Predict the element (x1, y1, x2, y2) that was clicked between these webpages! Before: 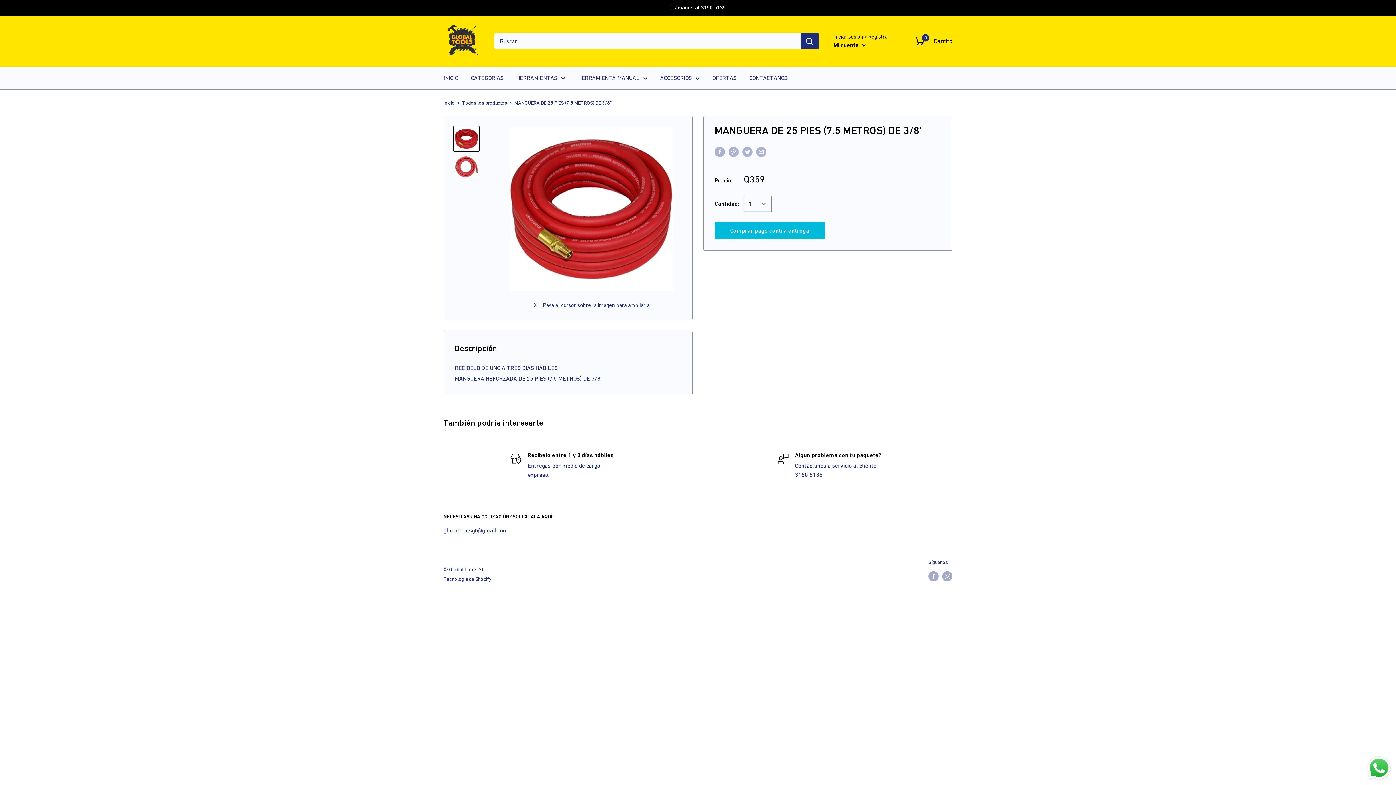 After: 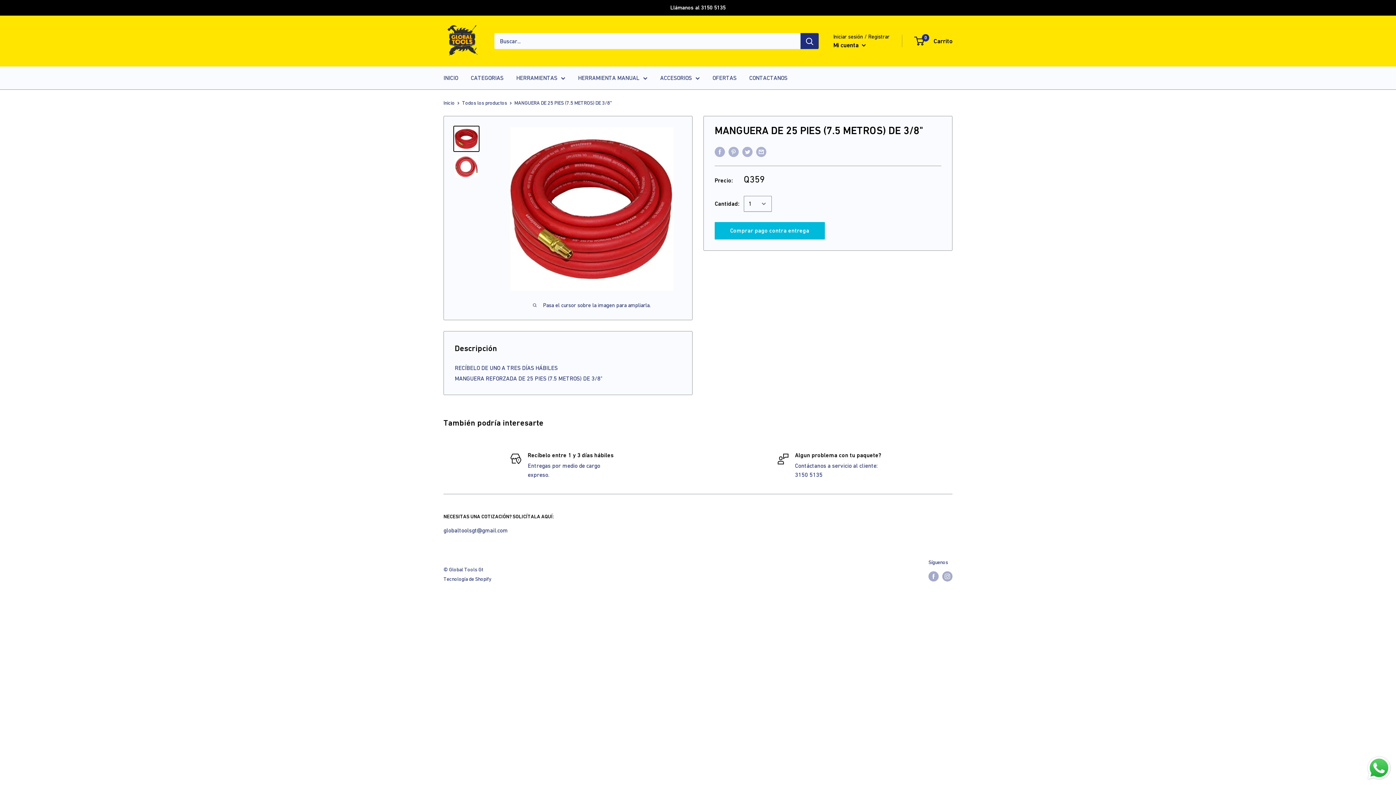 Action: bbox: (453, 125, 479, 152)